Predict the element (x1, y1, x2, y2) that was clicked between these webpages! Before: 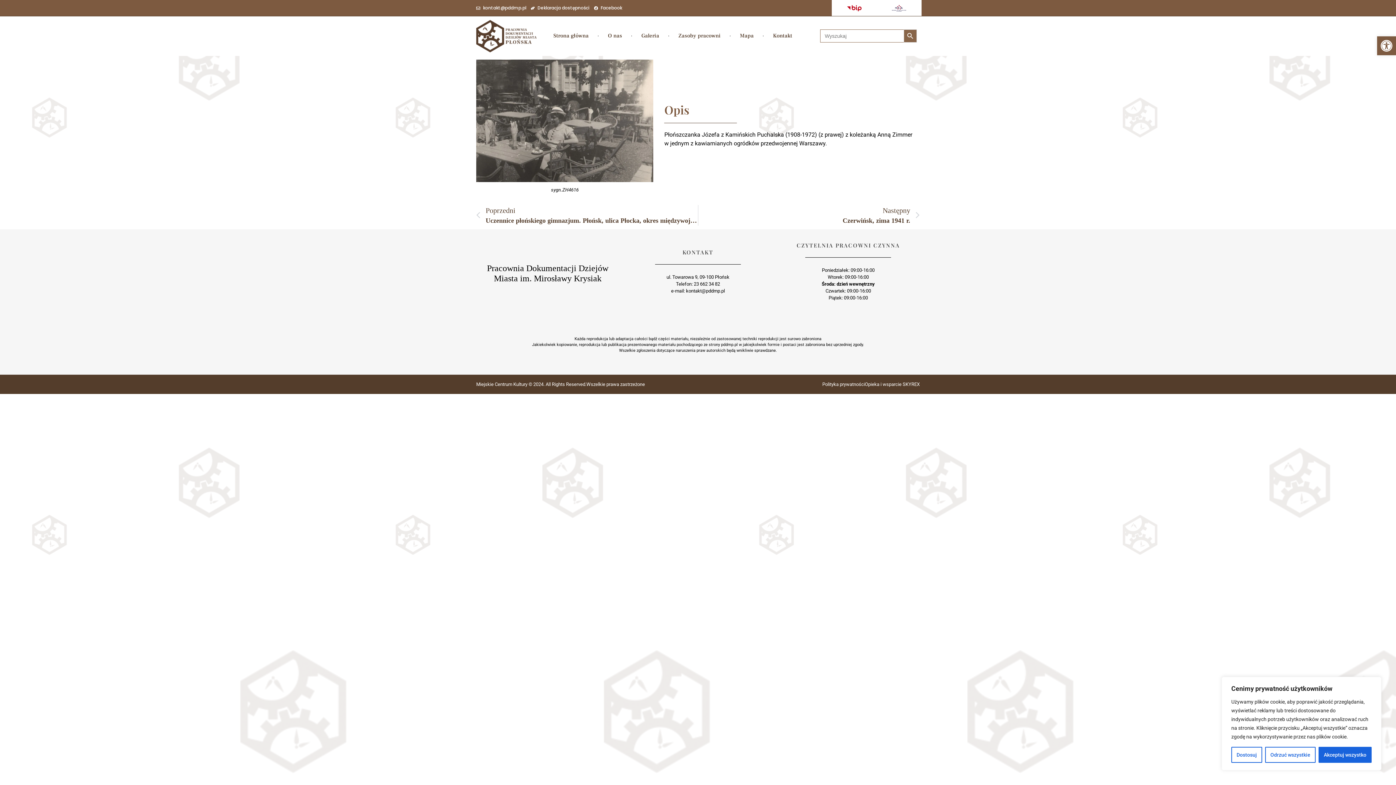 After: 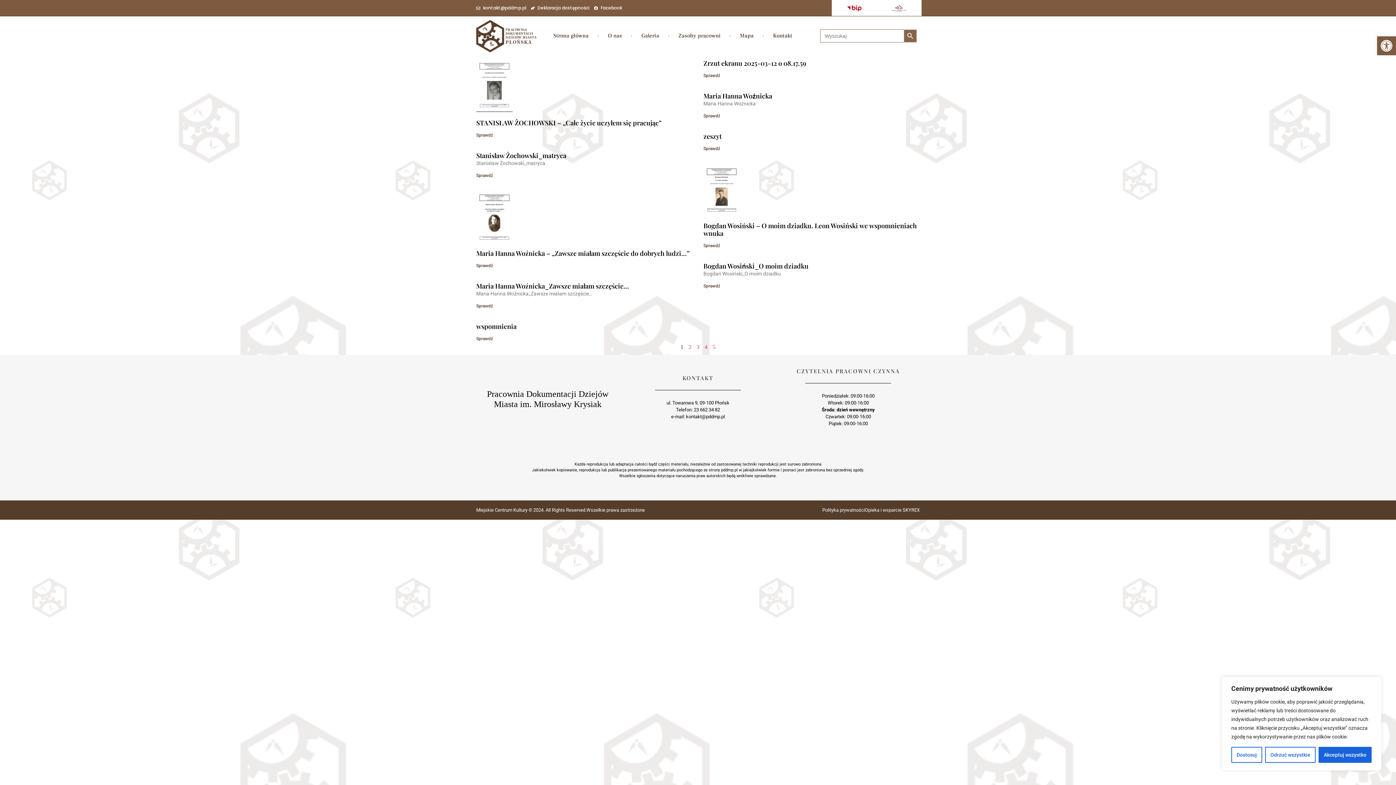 Action: bbox: (903, 29, 916, 42) label: Search Button